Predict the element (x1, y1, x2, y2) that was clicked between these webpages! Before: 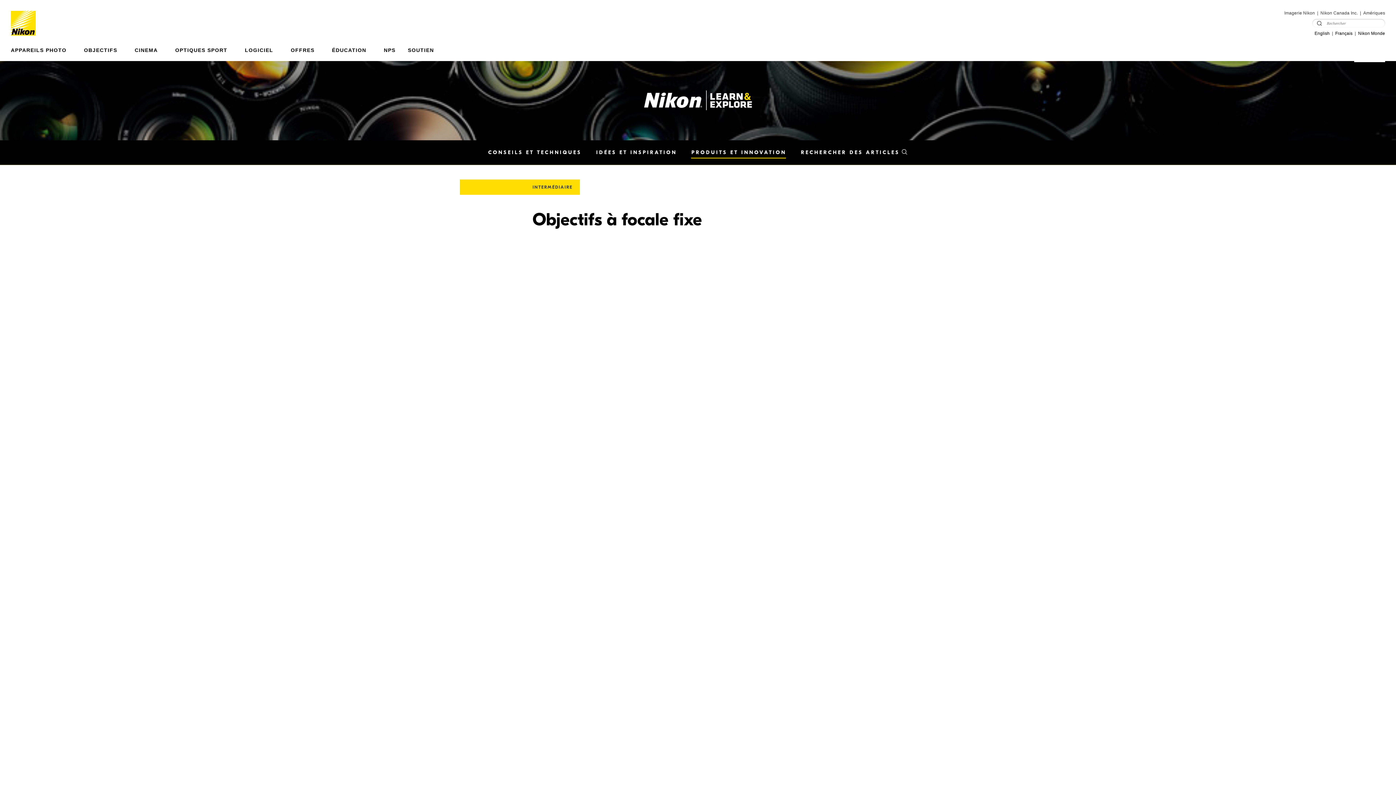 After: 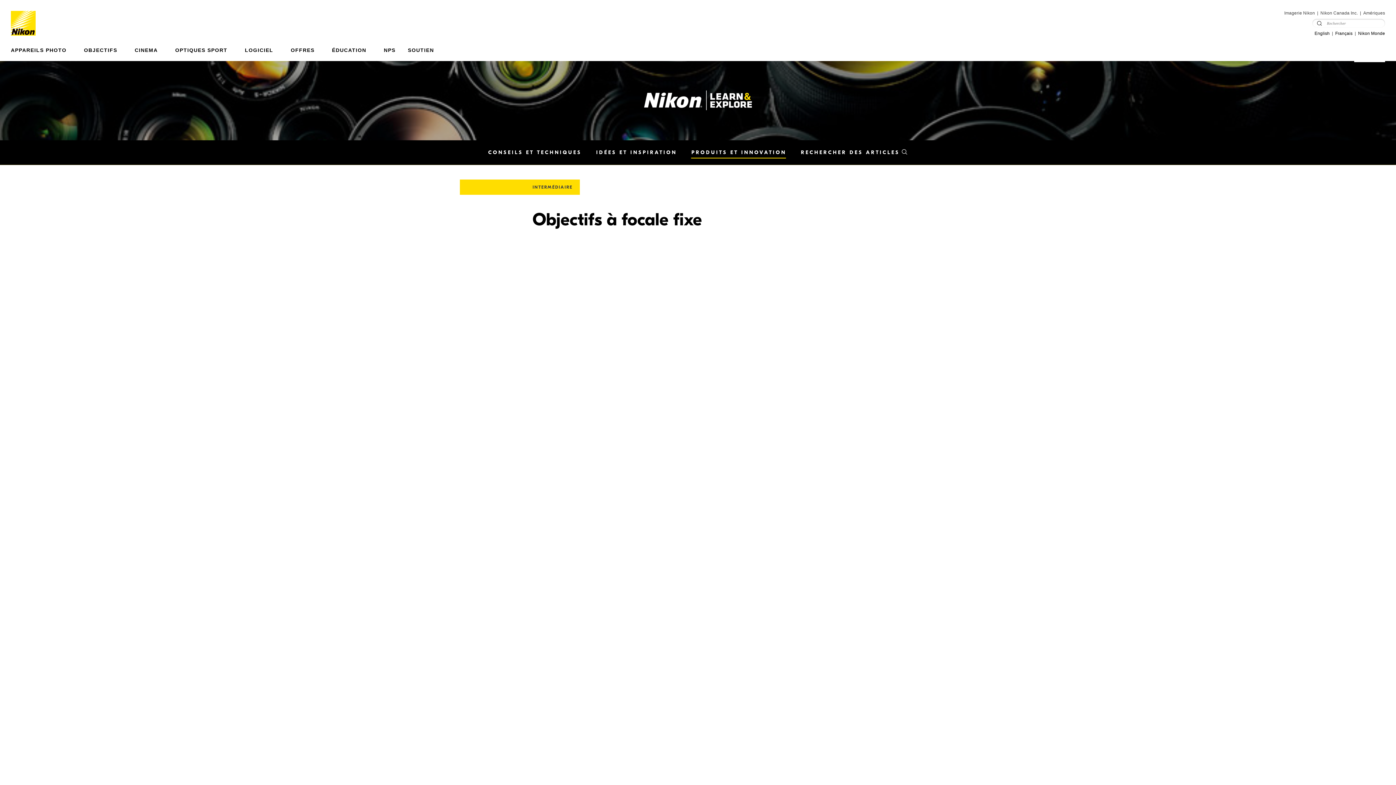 Action: bbox: (1315, 19, 1323, 26)